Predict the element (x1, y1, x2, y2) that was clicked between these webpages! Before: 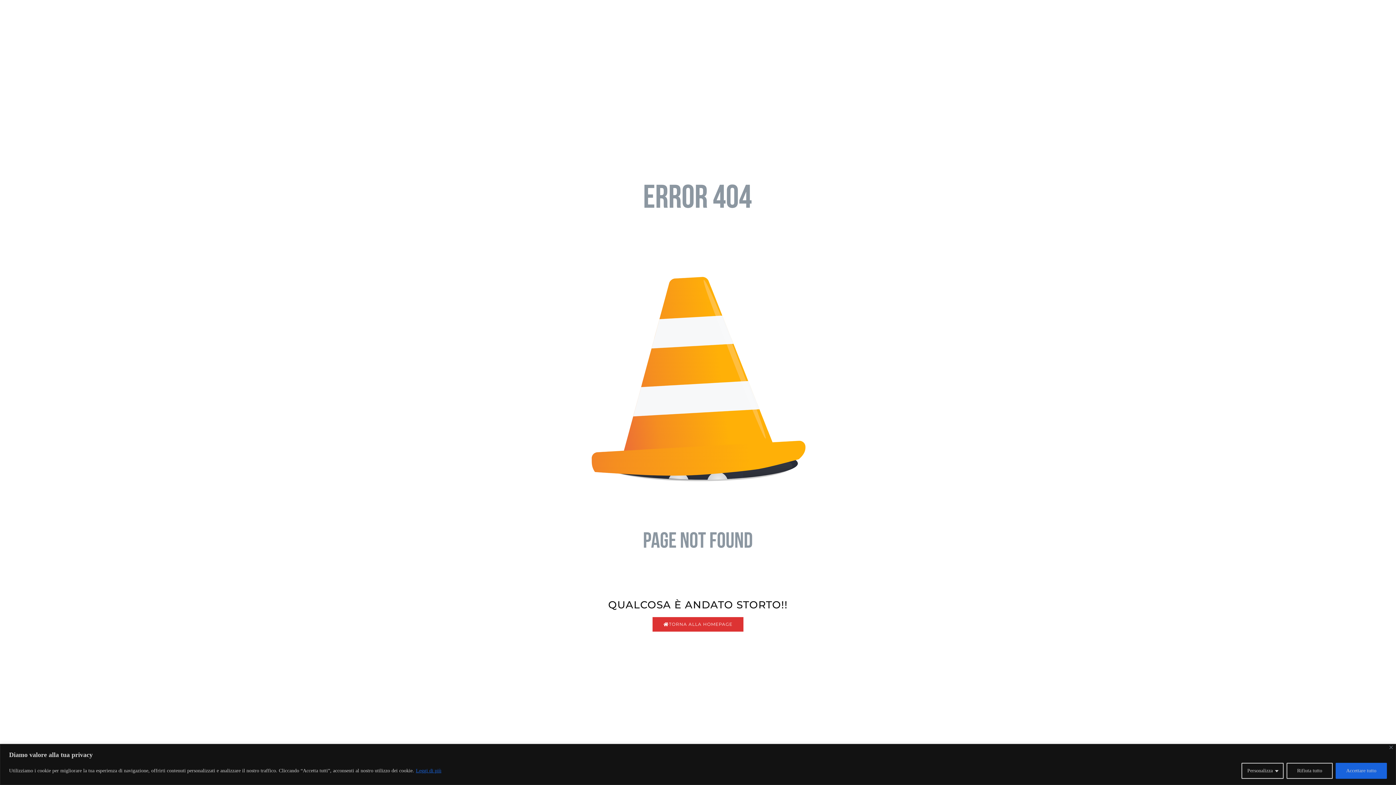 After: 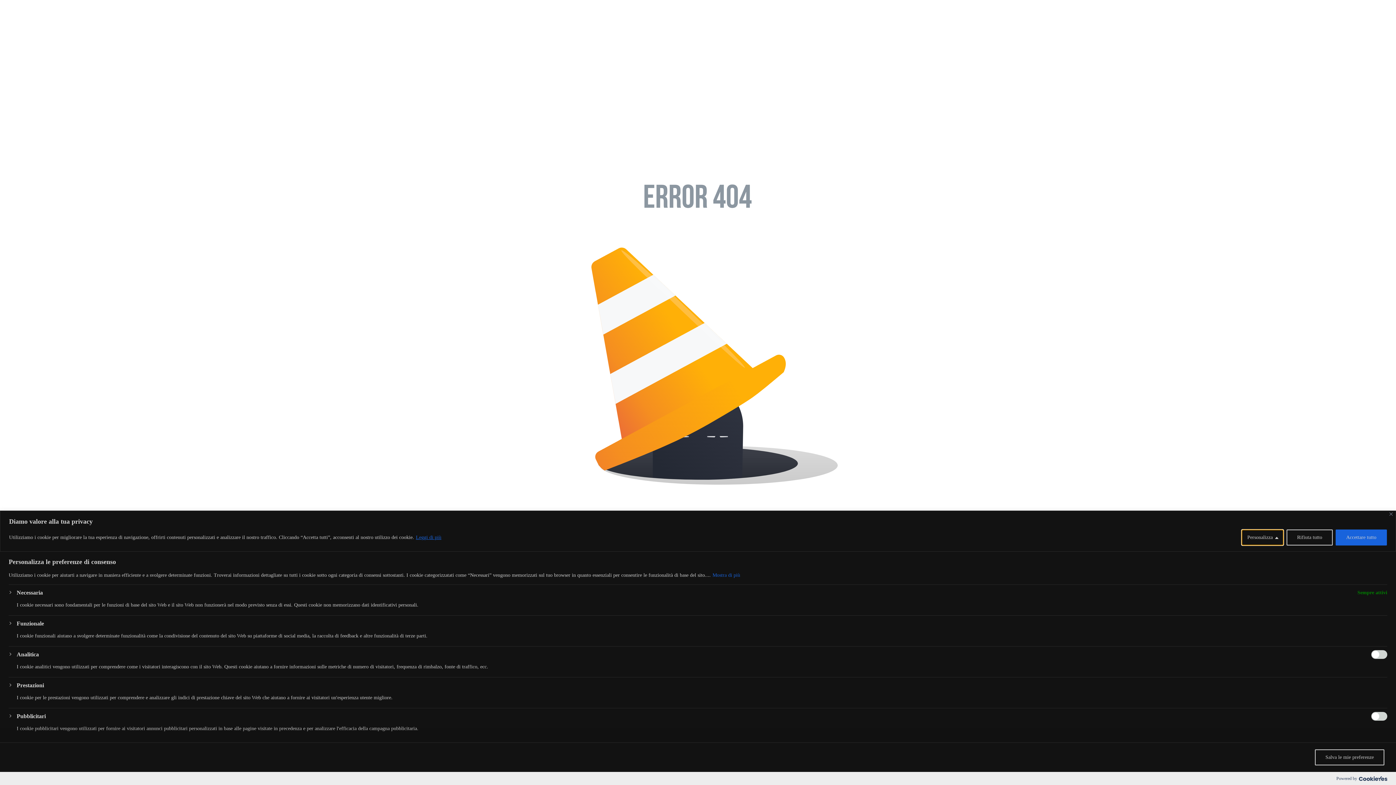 Action: label: Personalizza bbox: (1241, 763, 1284, 779)